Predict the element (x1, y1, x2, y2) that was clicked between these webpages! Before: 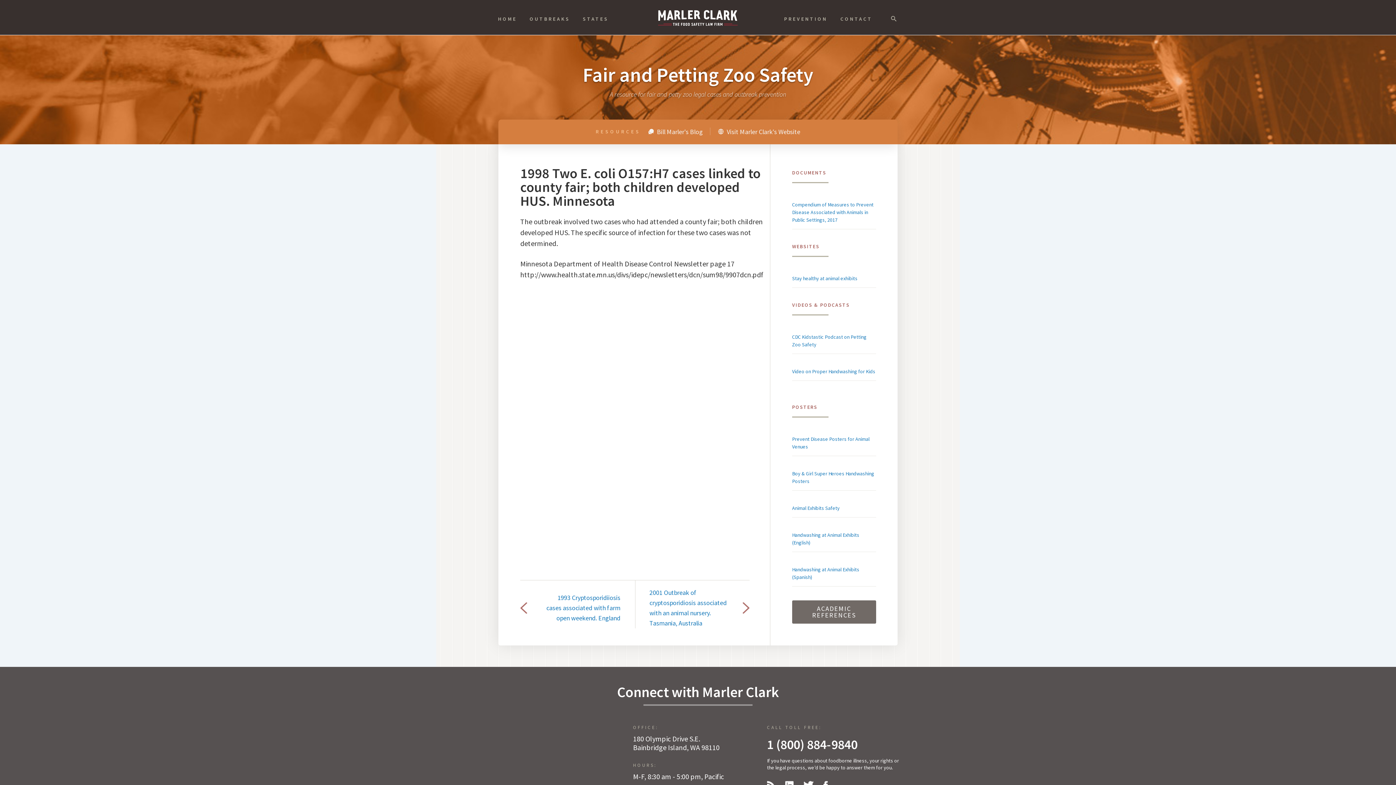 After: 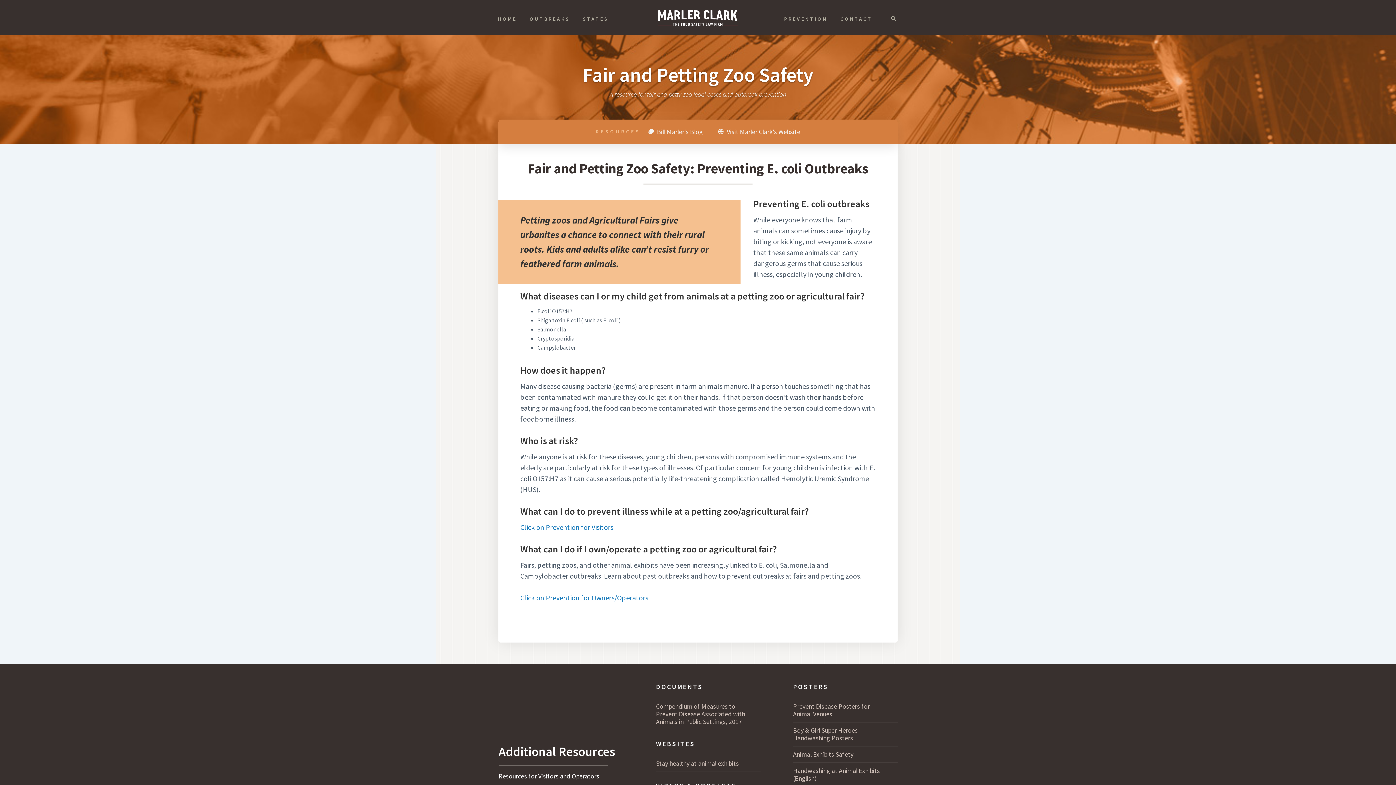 Action: bbox: (498, 14, 522, 23) label: HOME